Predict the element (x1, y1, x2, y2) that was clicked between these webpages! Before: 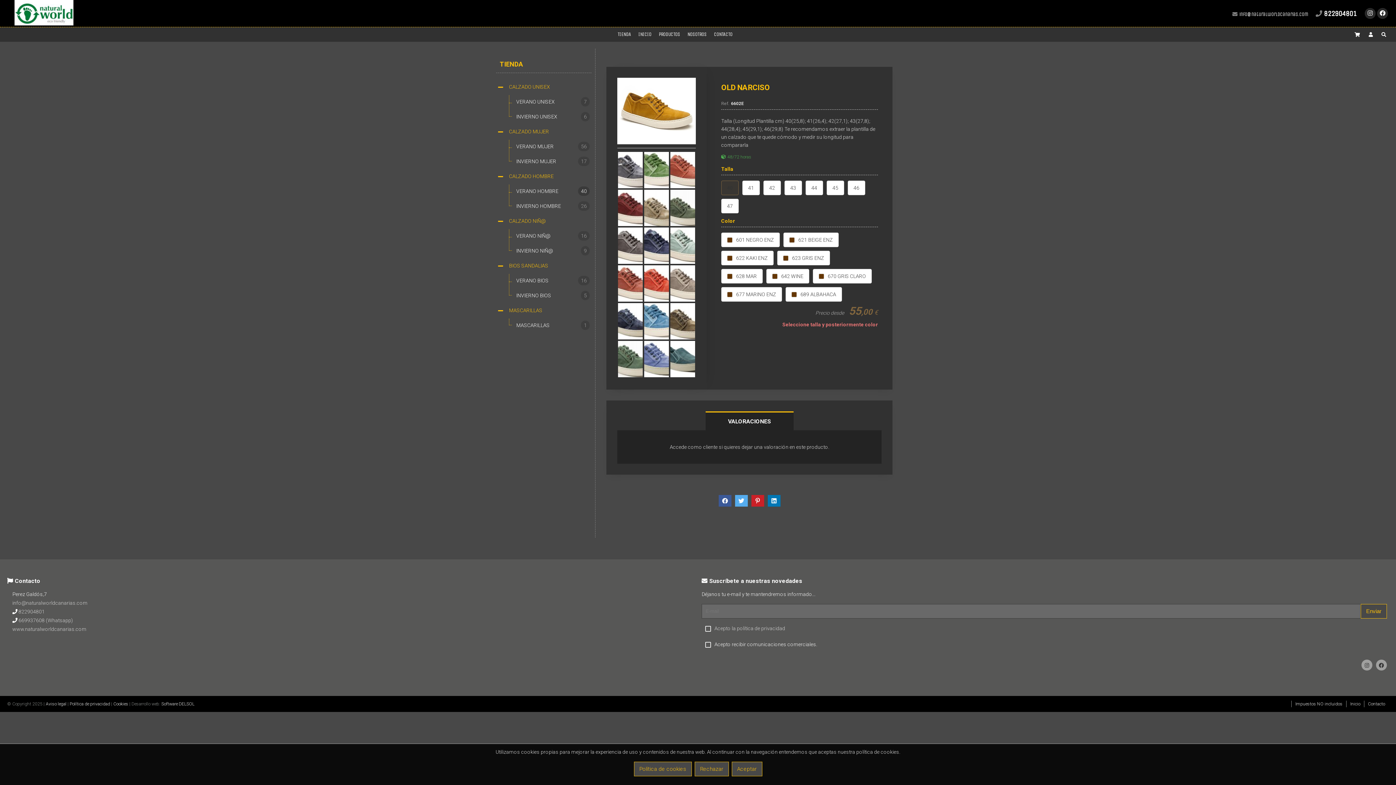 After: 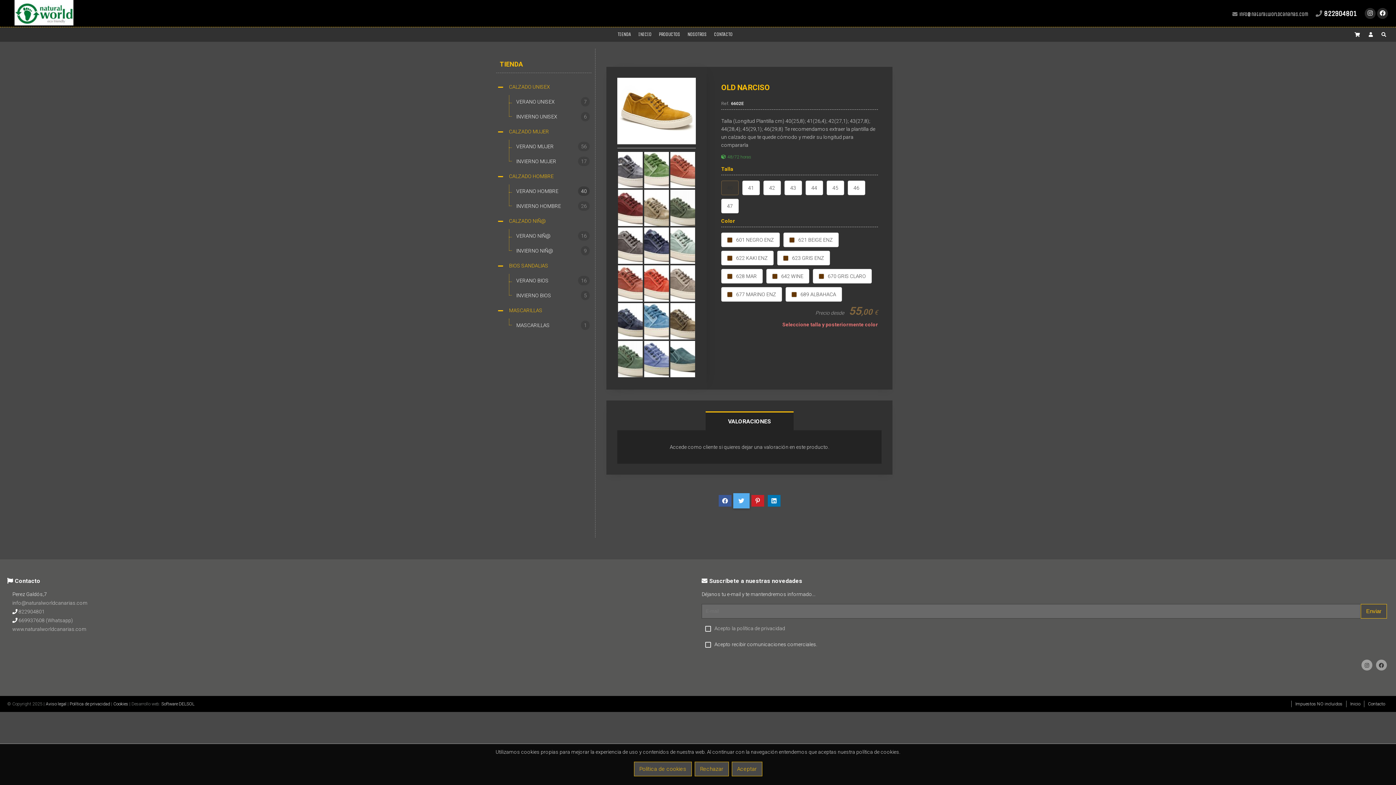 Action: bbox: (735, 495, 747, 506)